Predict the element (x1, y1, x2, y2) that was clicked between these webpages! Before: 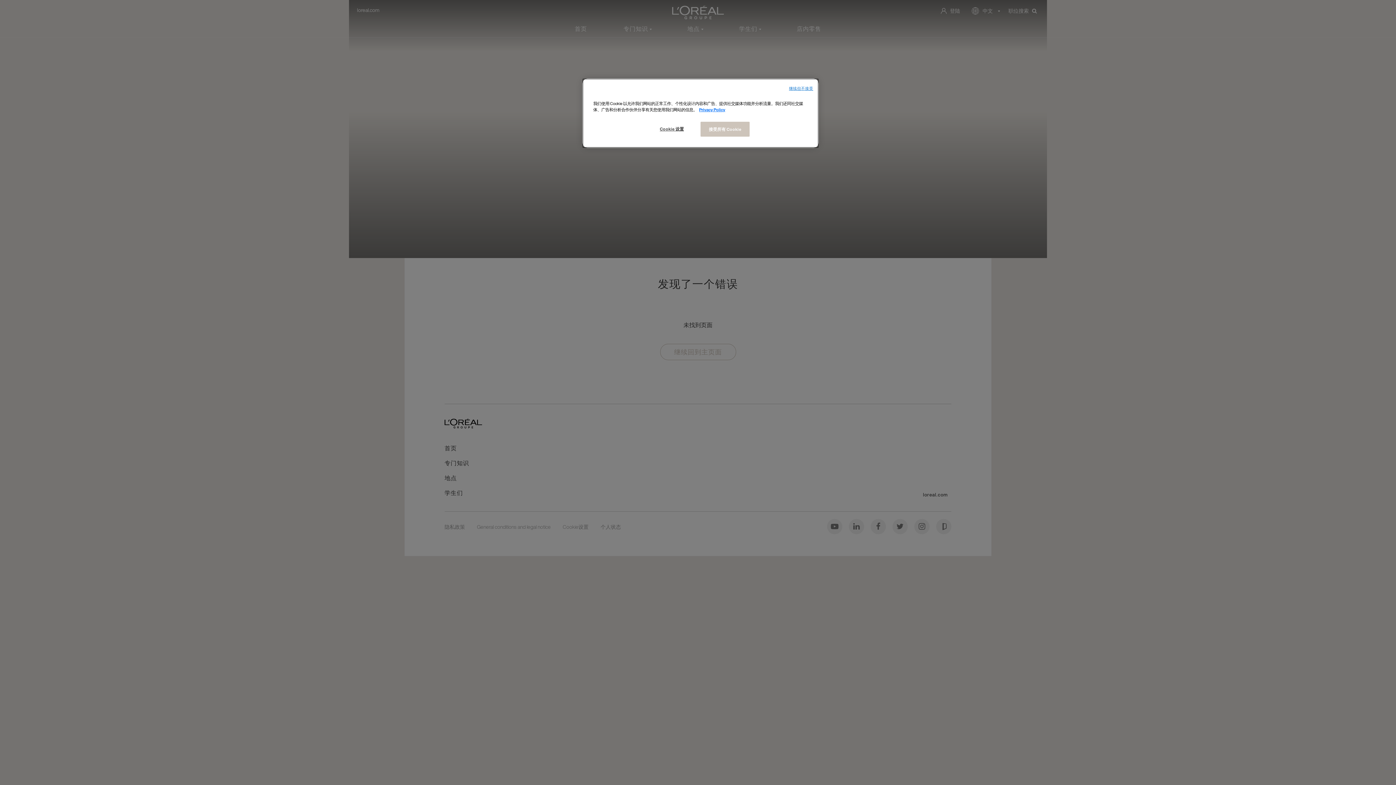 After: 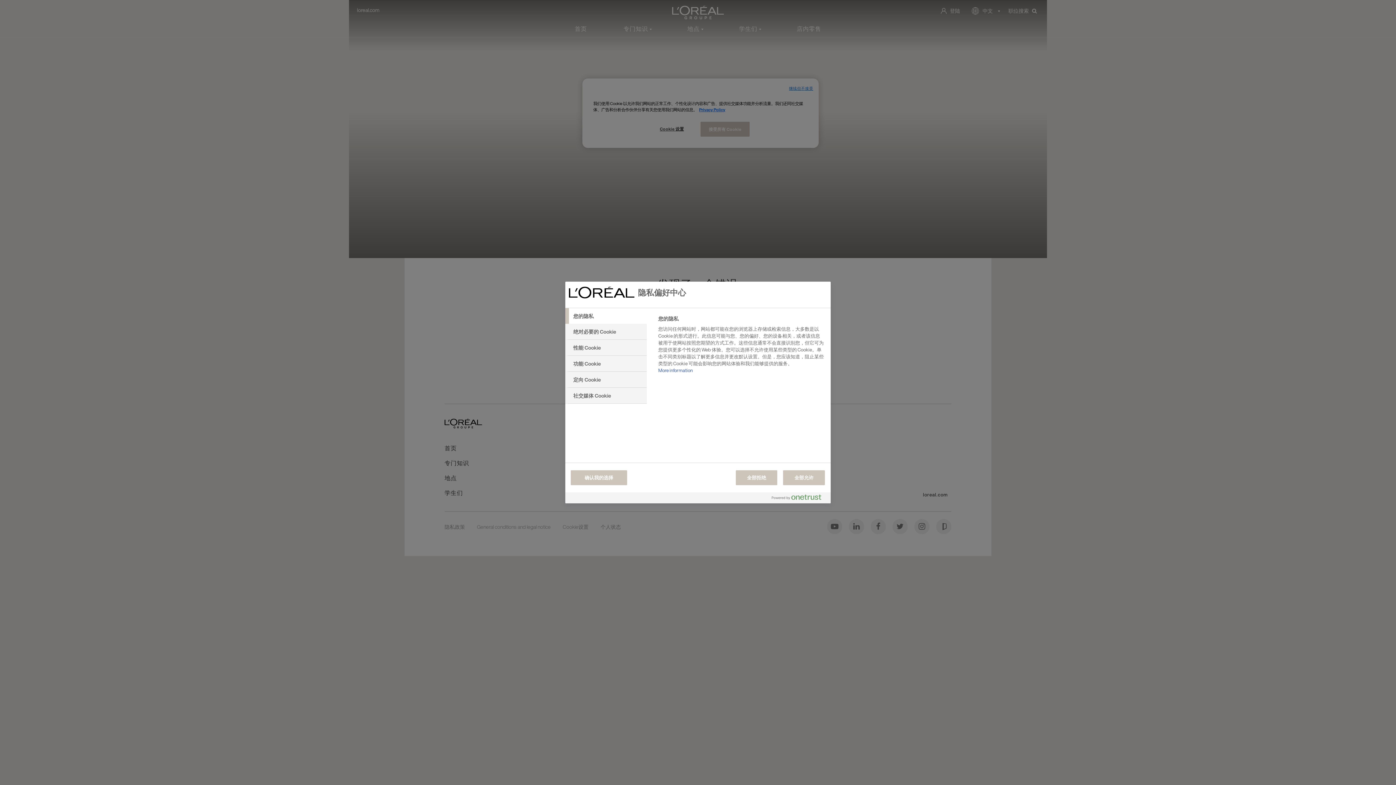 Action: label: Cookie 设置 bbox: (647, 121, 696, 136)